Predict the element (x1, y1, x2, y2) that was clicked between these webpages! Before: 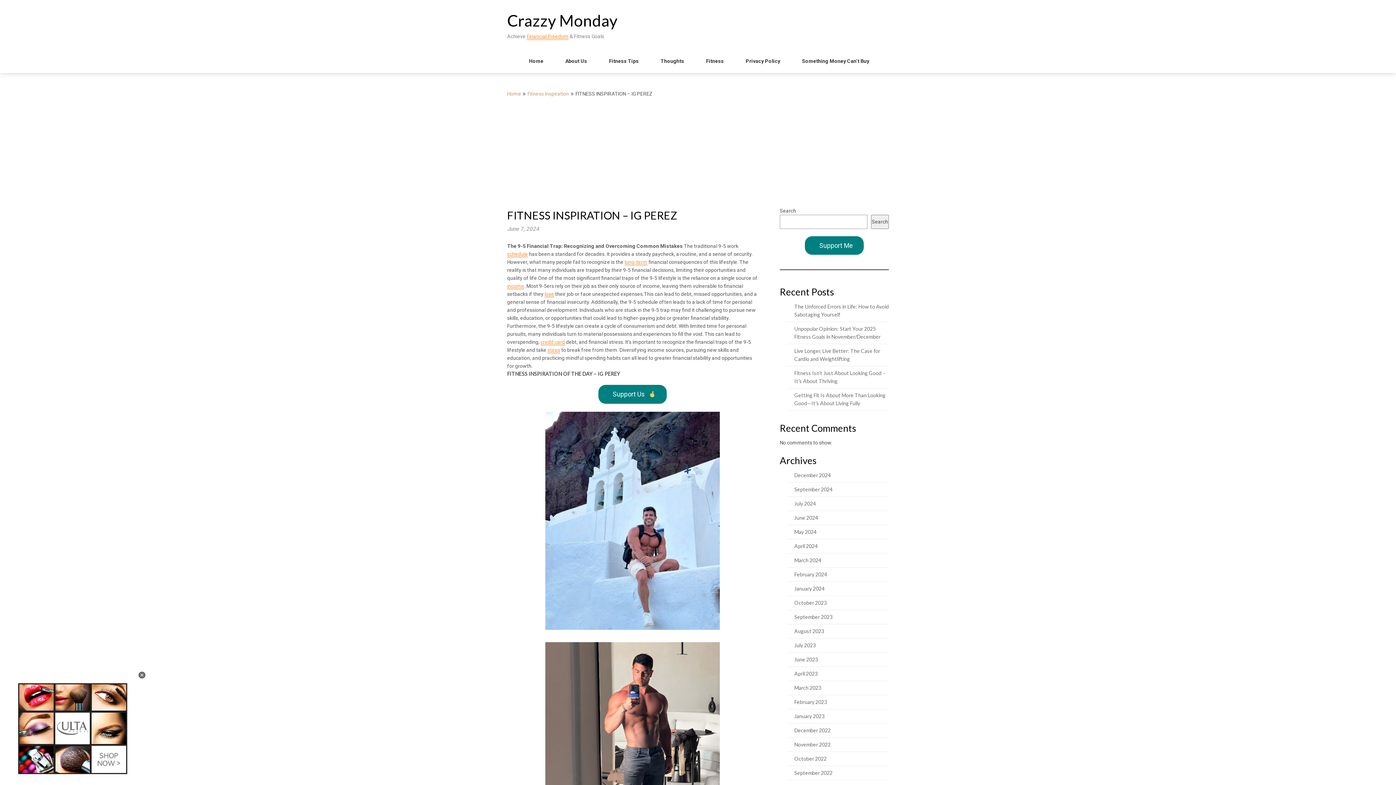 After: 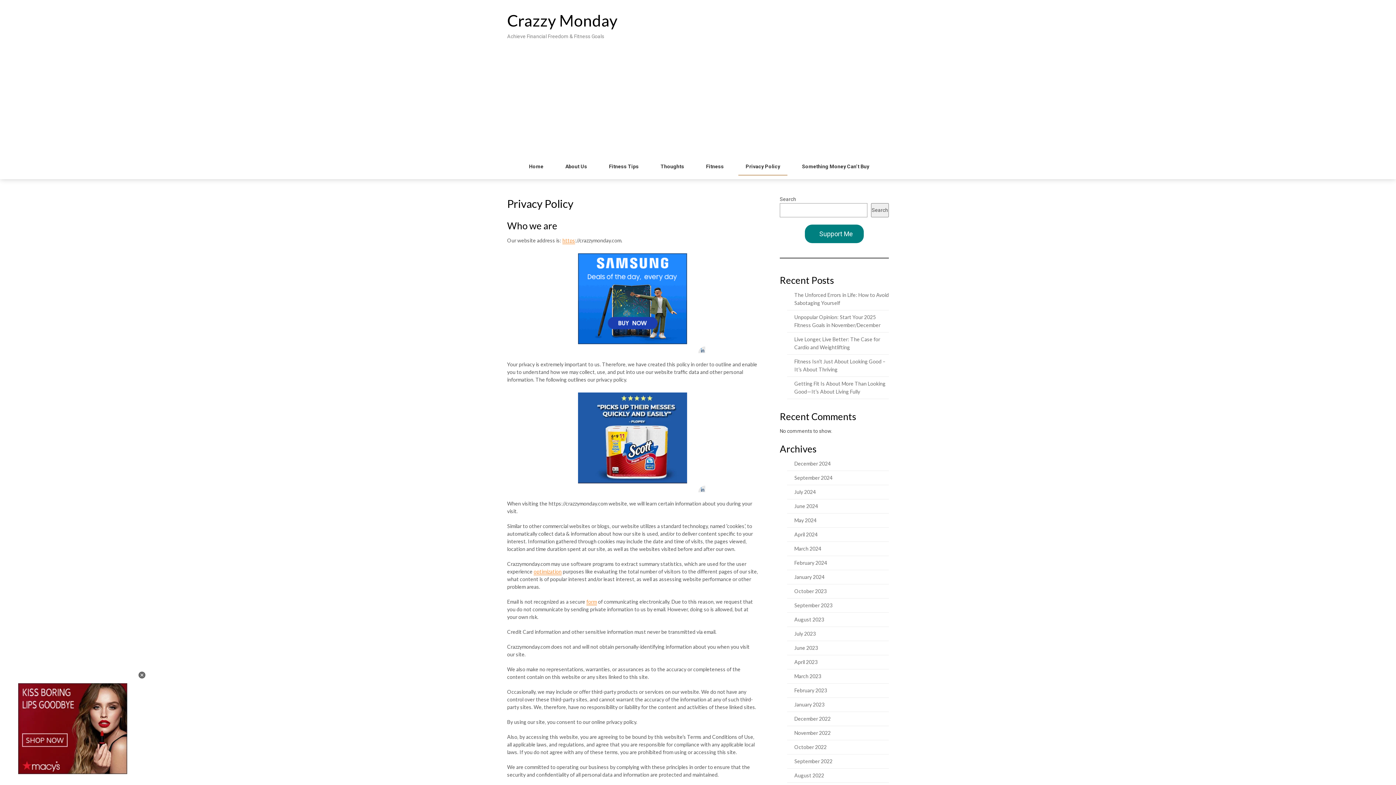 Action: label: Privacy Policy bbox: (738, 53, 787, 69)